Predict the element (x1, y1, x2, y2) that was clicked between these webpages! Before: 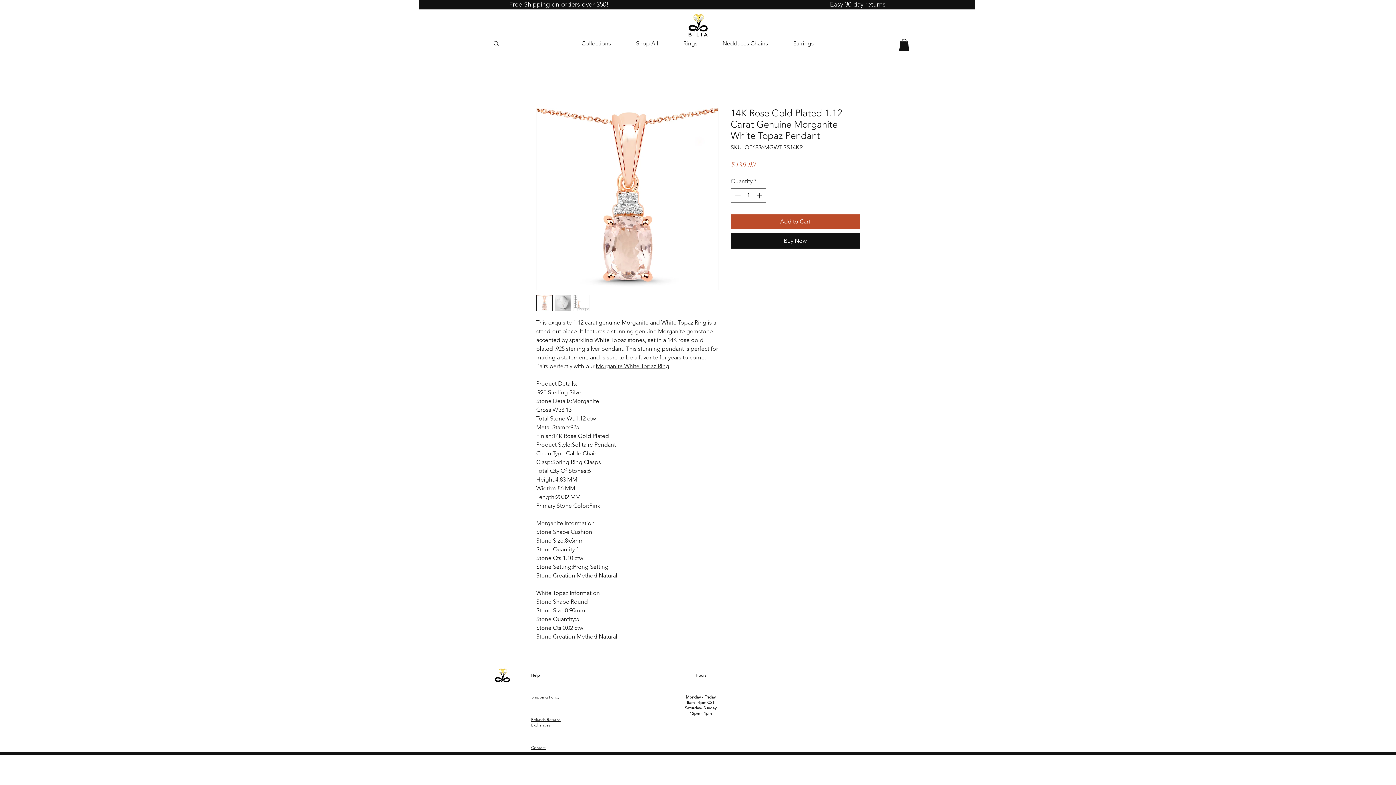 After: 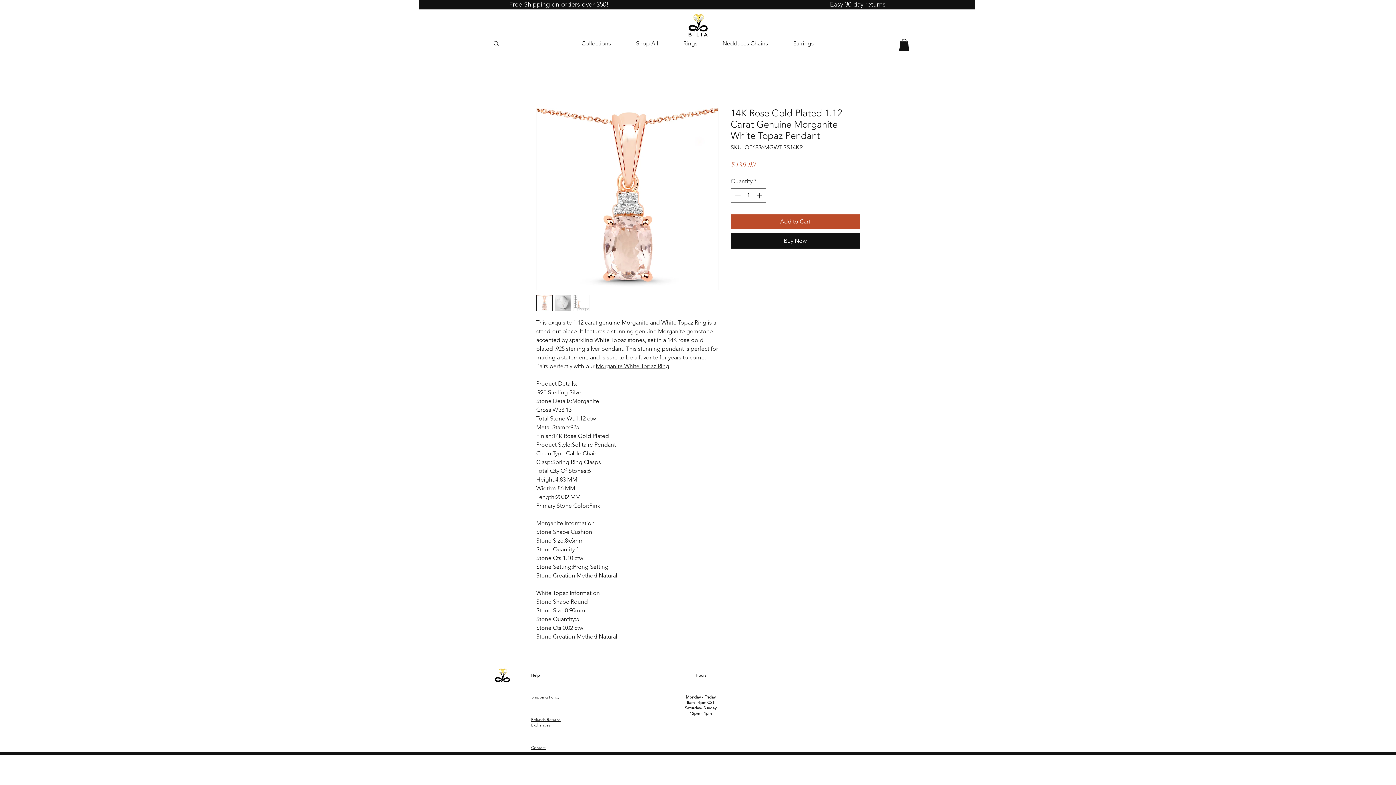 Action: bbox: (899, 38, 909, 51)